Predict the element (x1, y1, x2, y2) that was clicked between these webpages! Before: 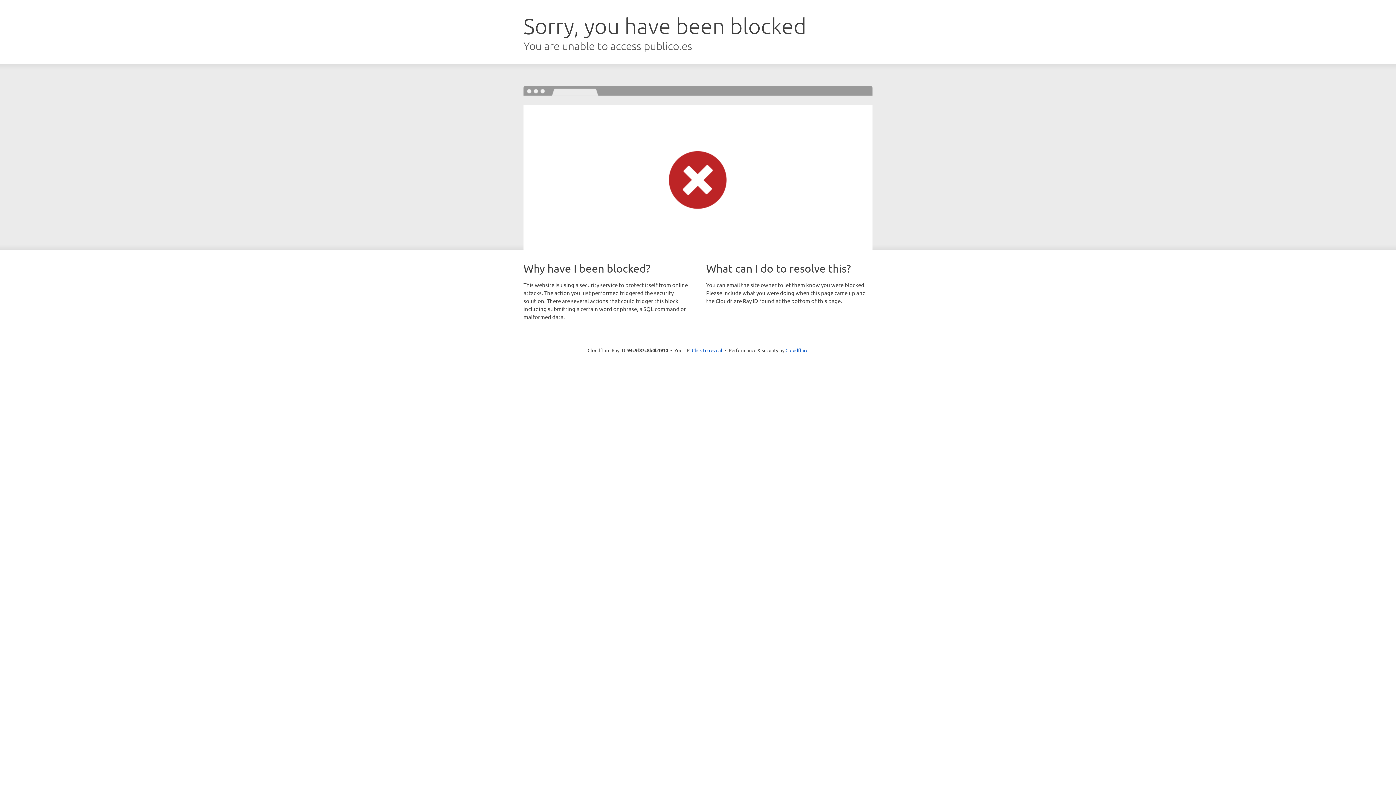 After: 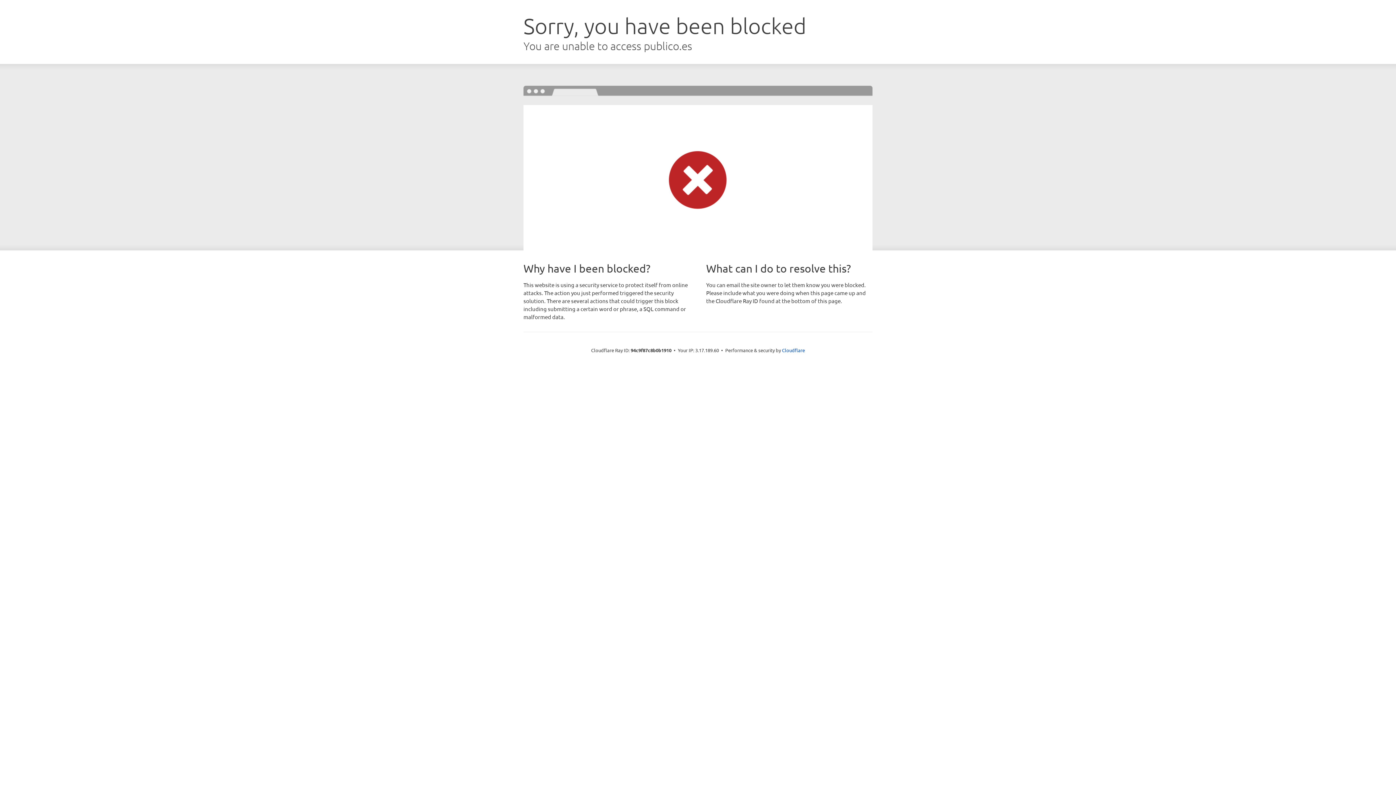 Action: bbox: (692, 346, 722, 353) label: Click to reveal